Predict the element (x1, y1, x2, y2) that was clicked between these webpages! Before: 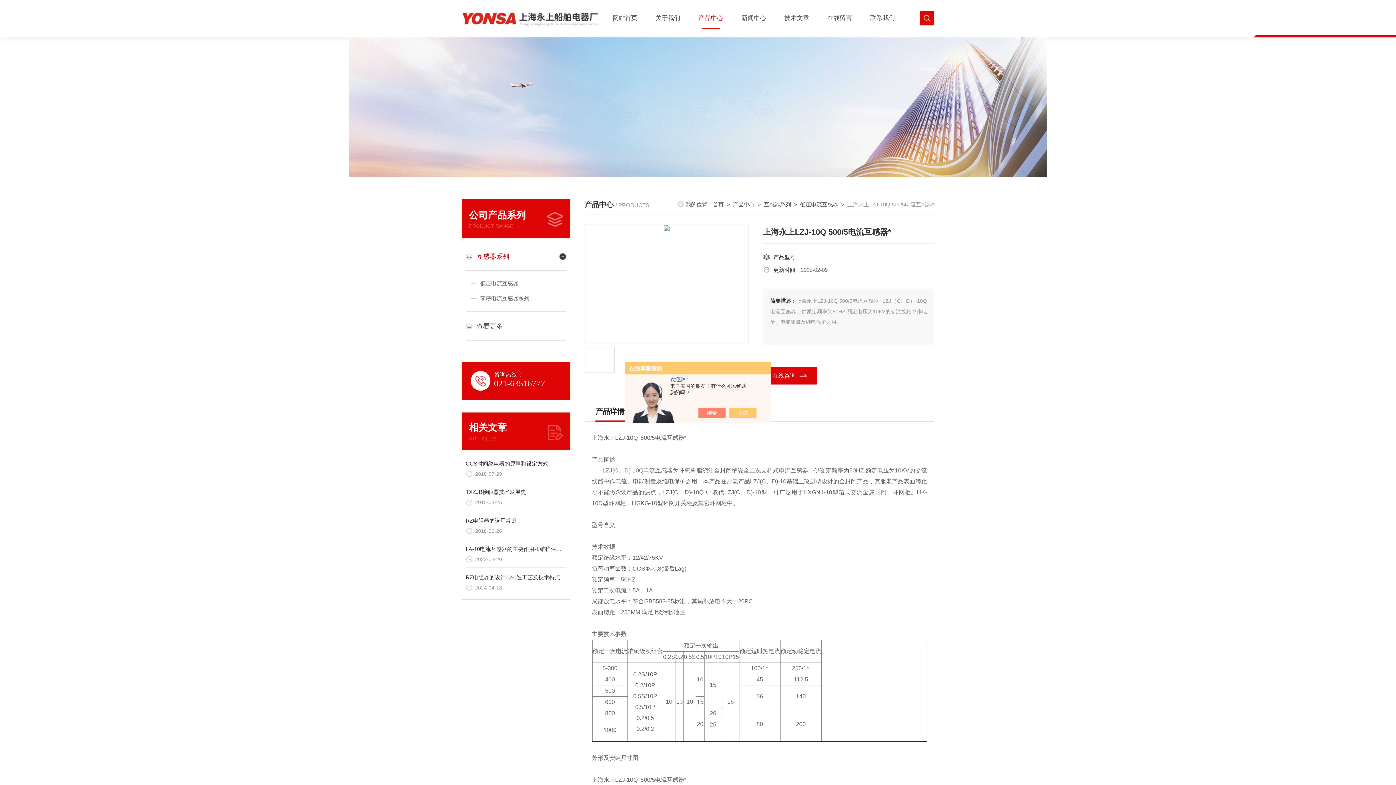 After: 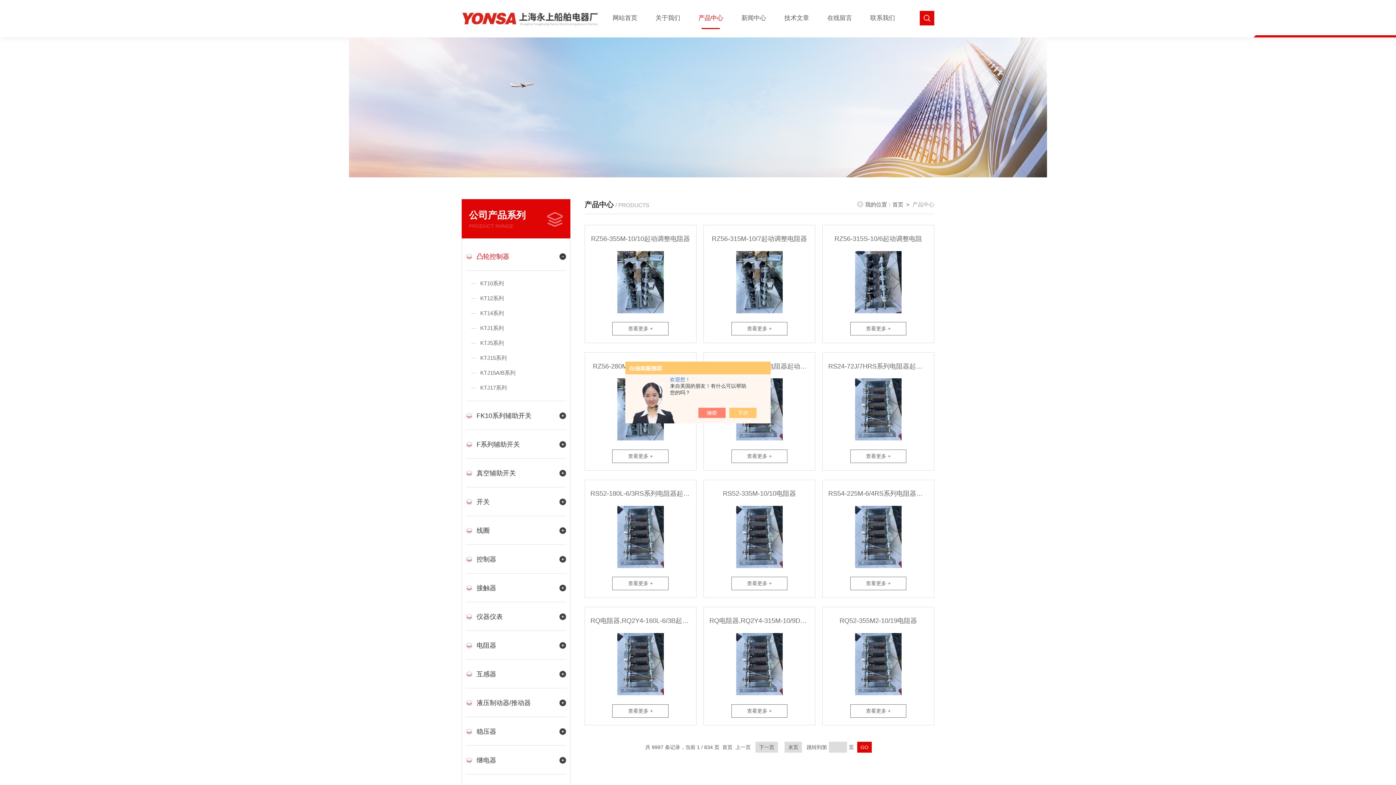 Action: label: 产品中心 bbox: (689, 7, 732, 29)